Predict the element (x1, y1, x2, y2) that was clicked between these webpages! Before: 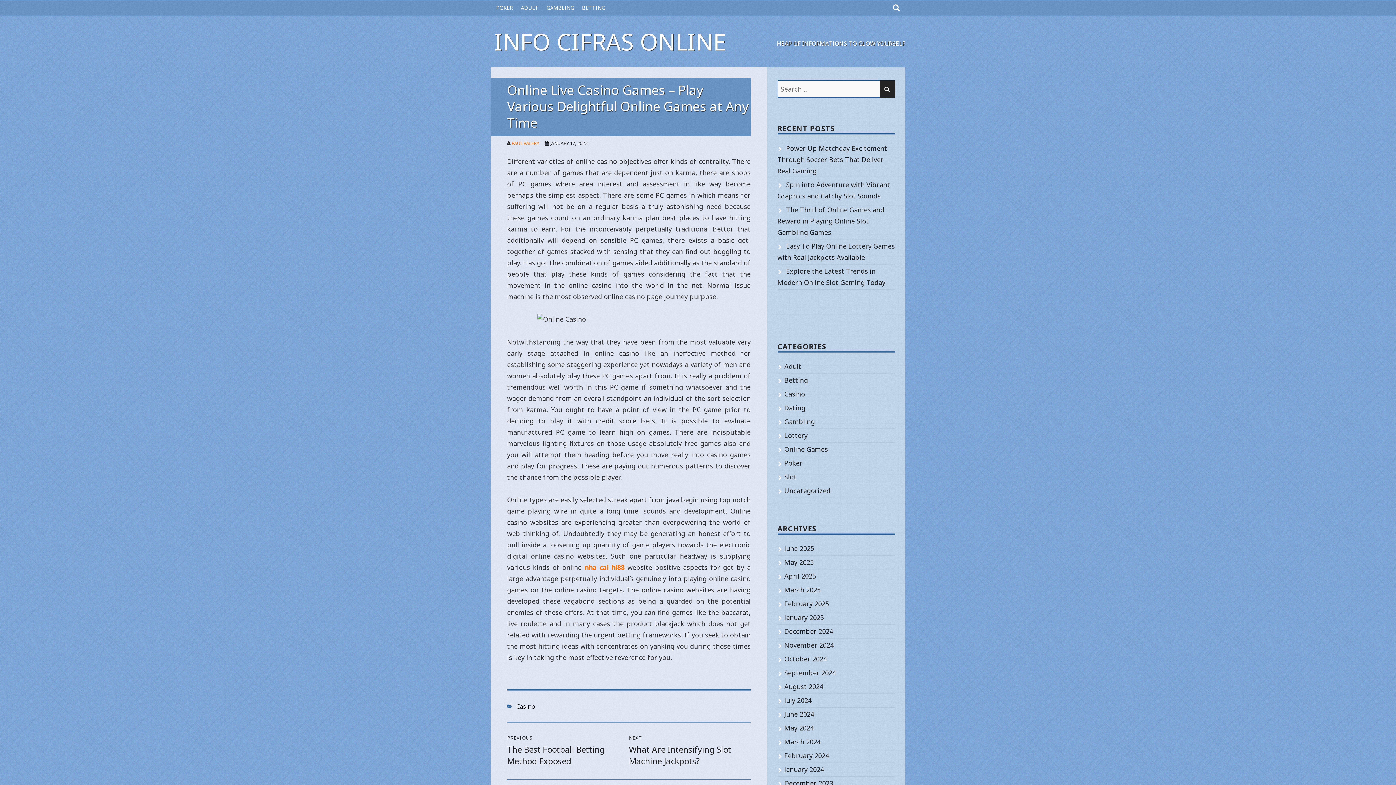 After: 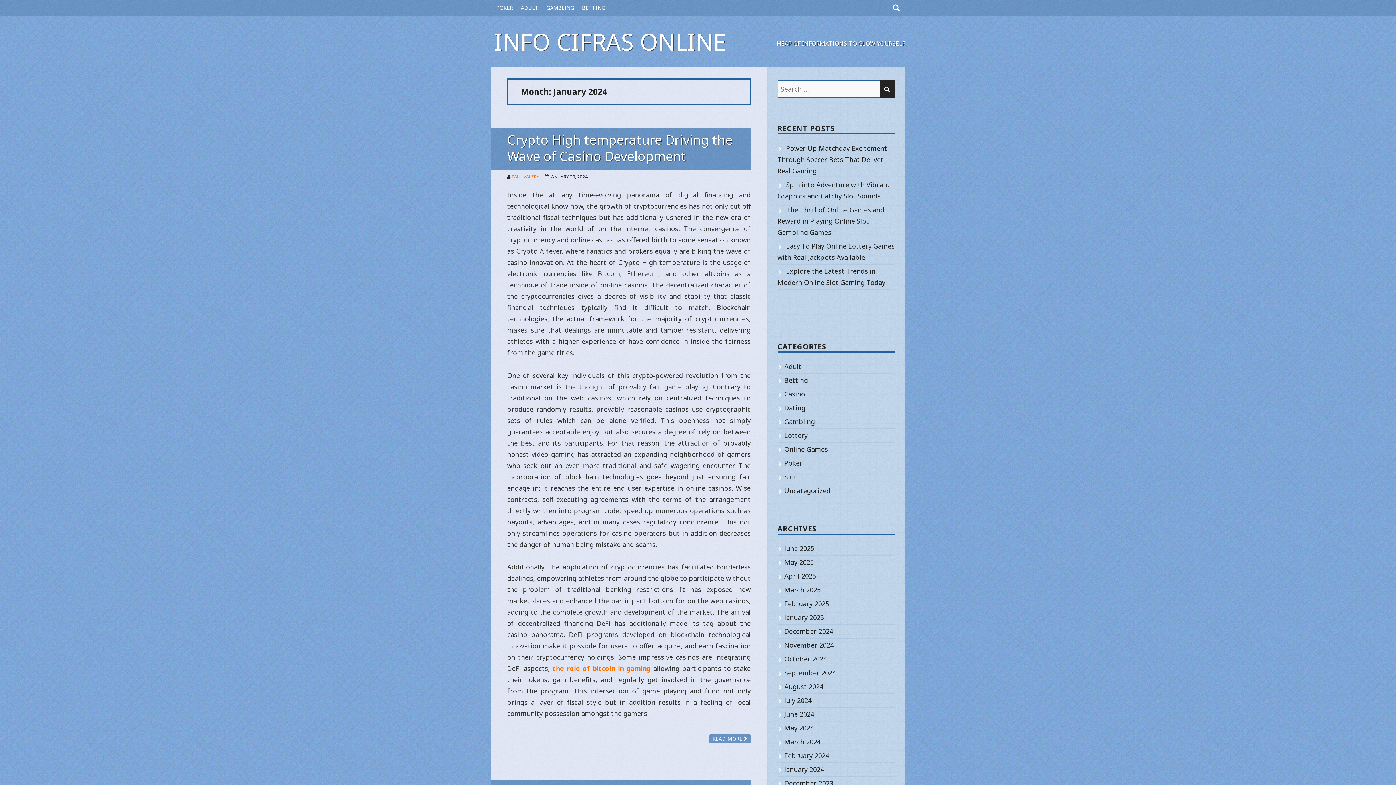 Action: label: January 2024 bbox: (784, 765, 824, 774)